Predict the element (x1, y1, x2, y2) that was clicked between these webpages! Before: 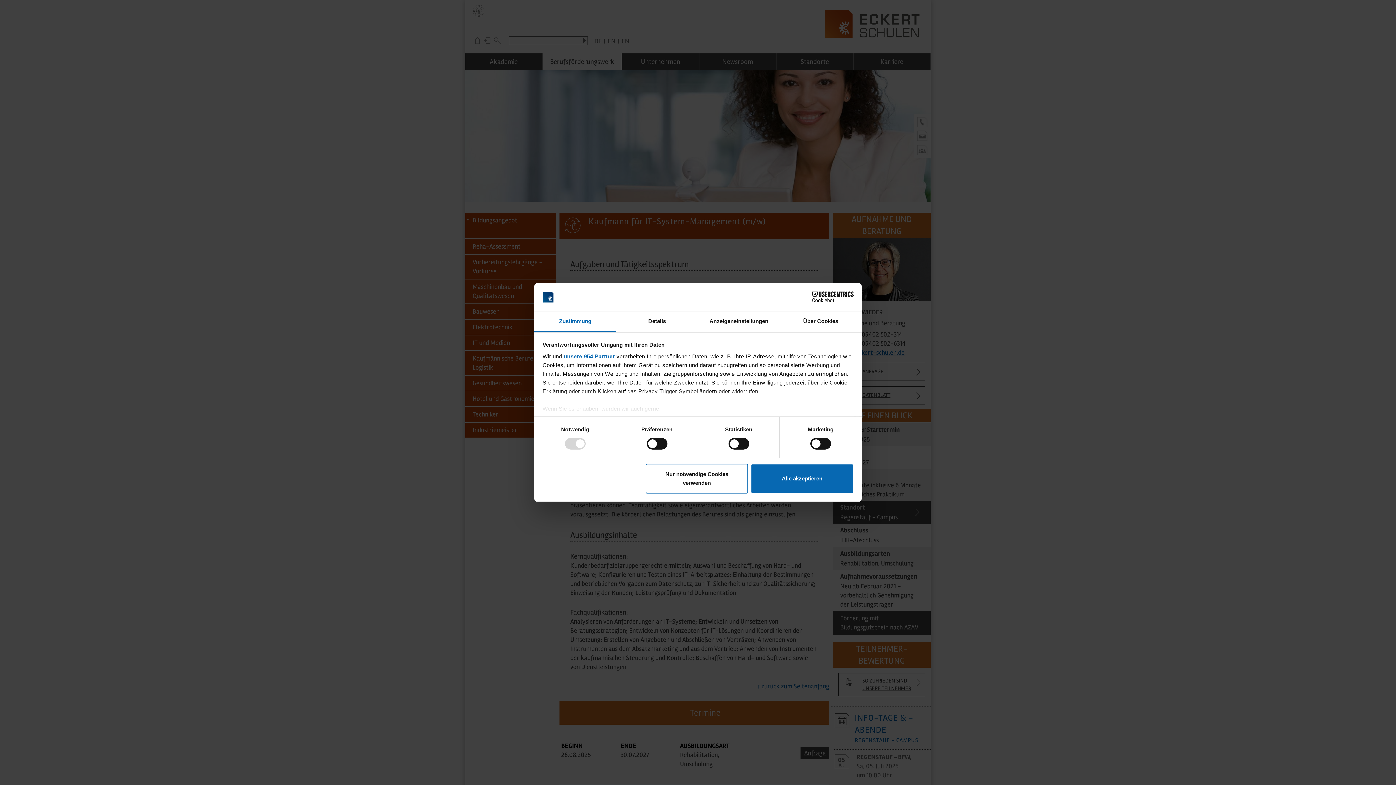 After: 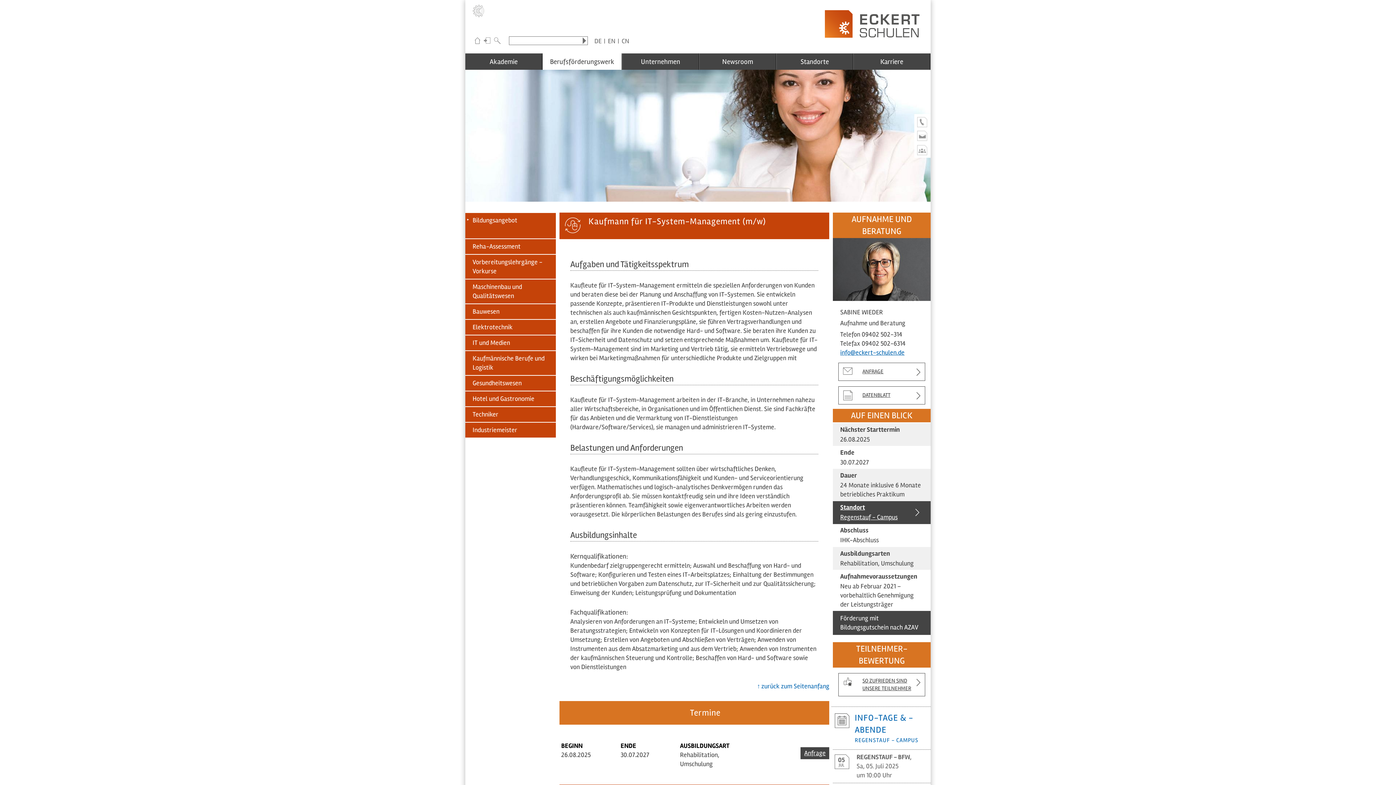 Action: label: Alle akzeptieren bbox: (751, 463, 853, 493)